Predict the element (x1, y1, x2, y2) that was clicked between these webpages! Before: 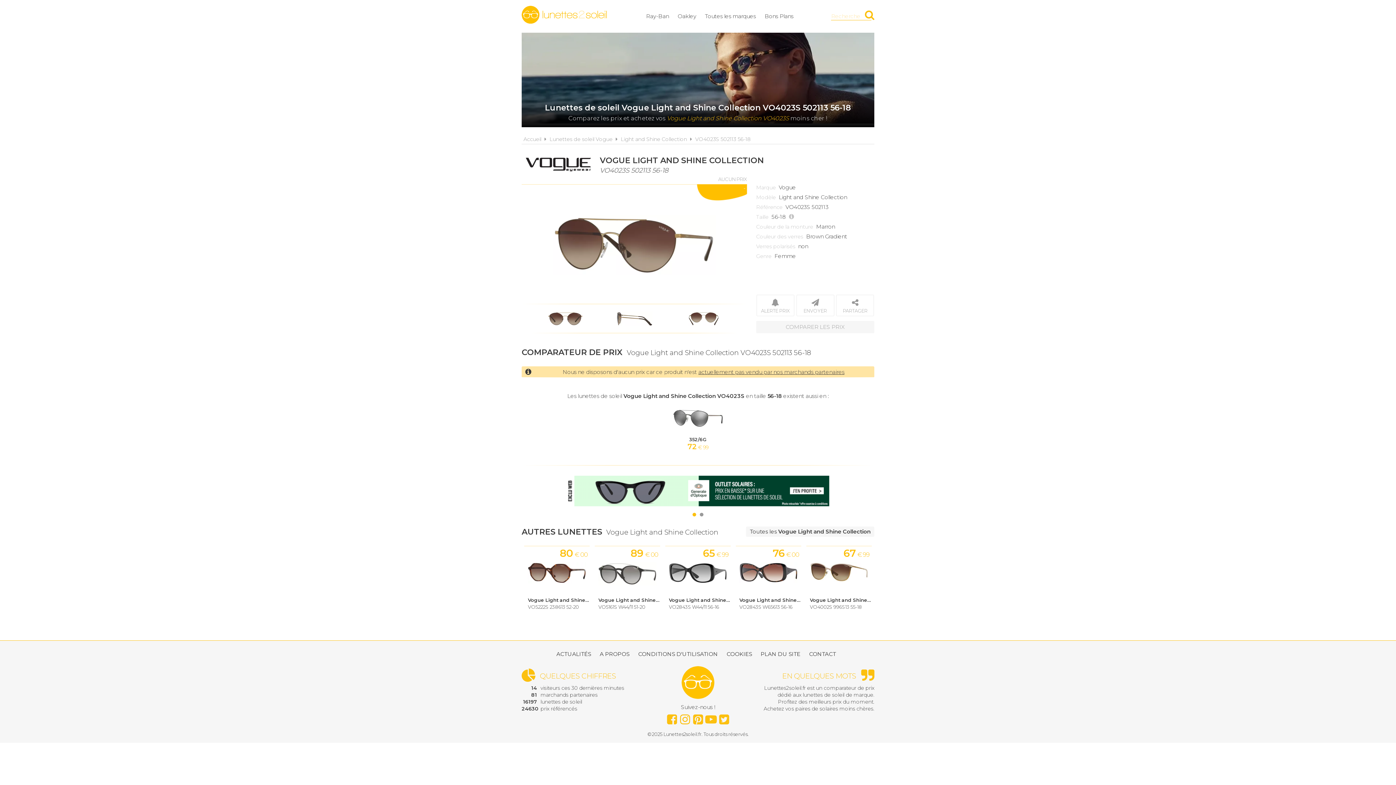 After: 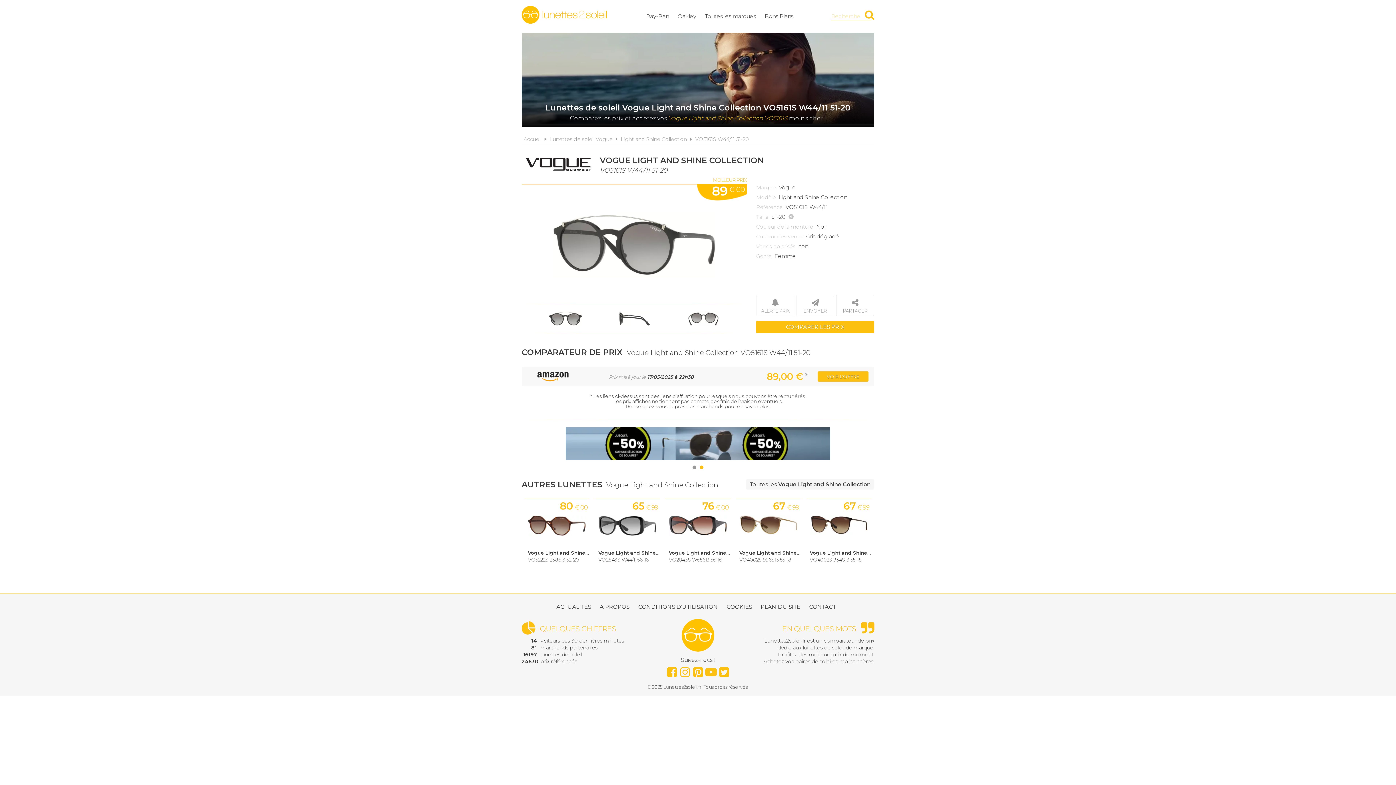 Action: label: Vogue Light and Shine Collection
VO5161S W44/11 51-20
89€ 00 bbox: (594, 546, 660, 611)